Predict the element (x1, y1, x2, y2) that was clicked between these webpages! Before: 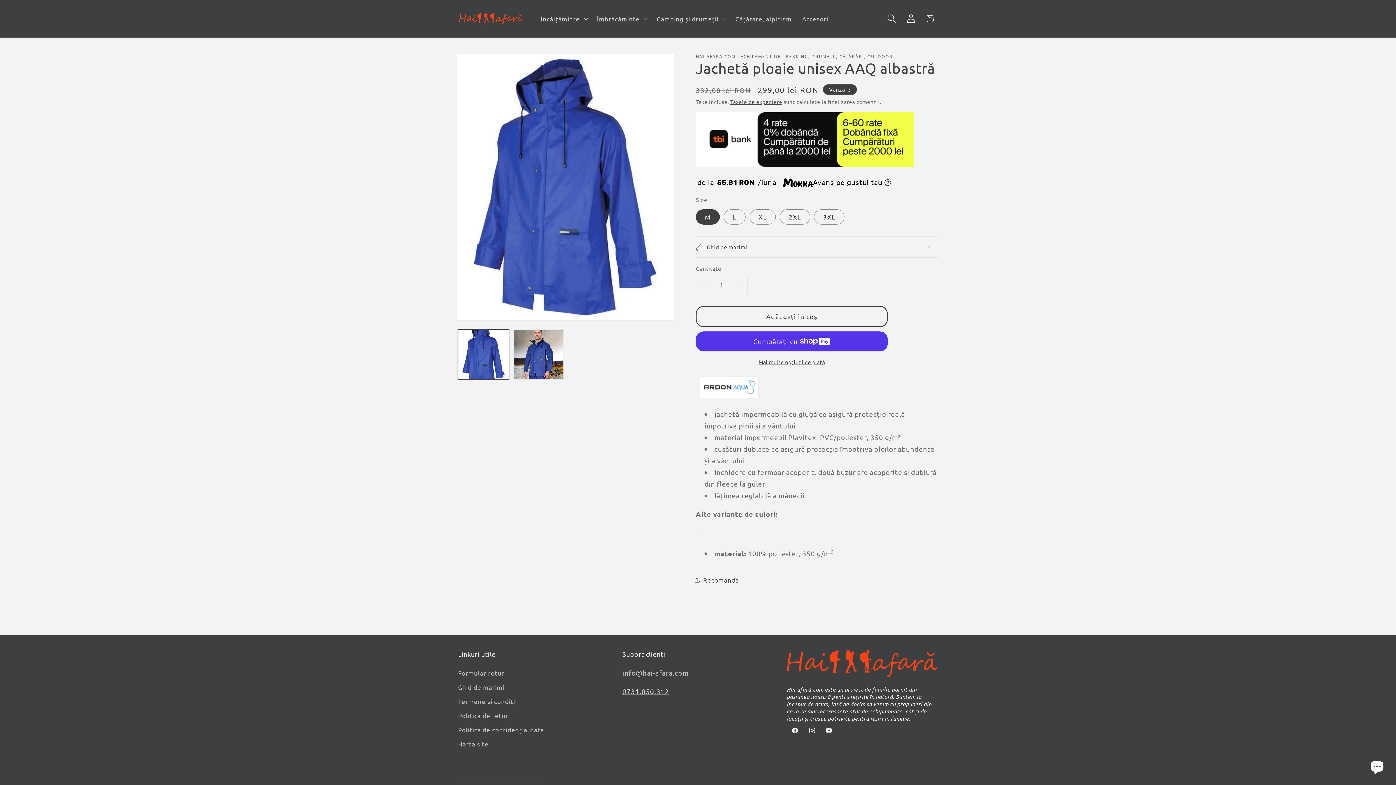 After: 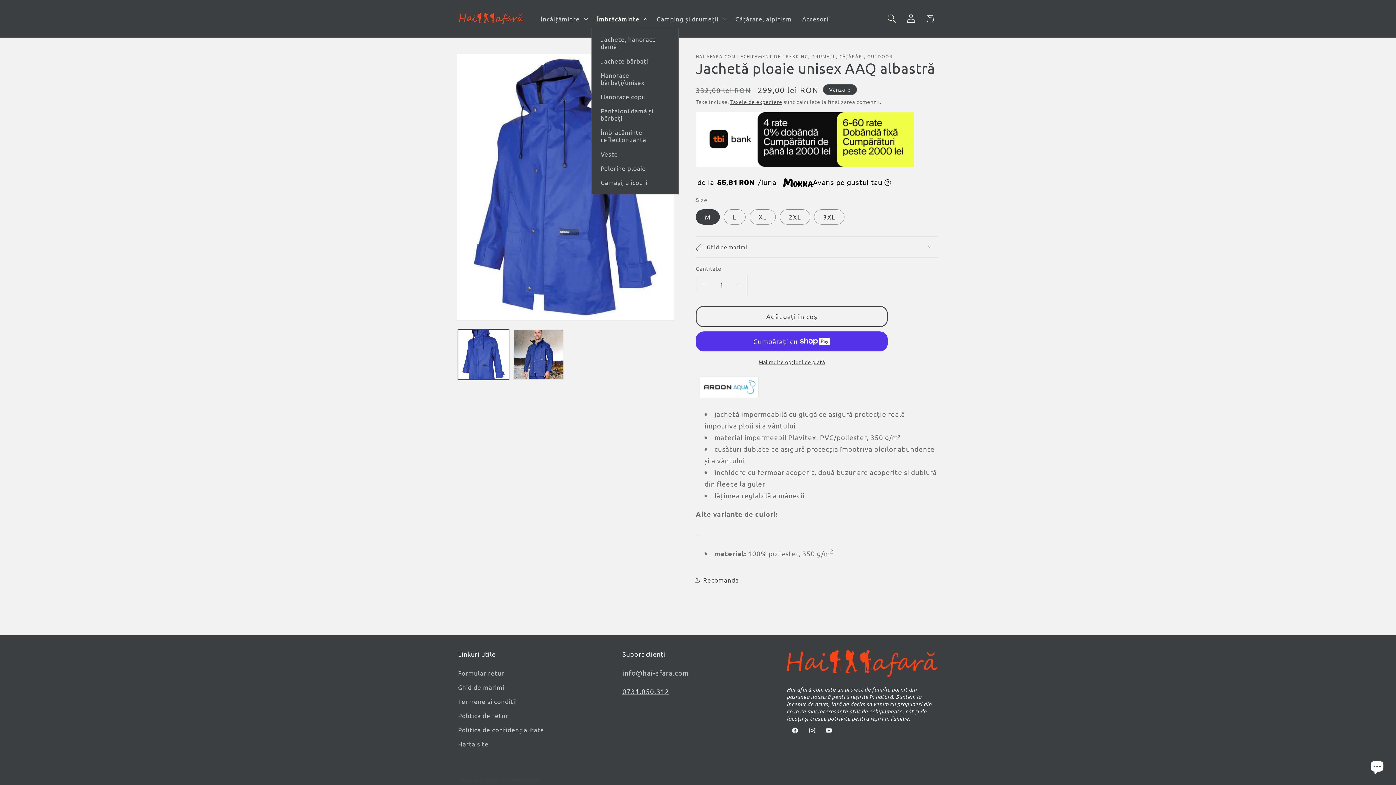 Action: label: Îmbrăcăminte bbox: (591, 9, 651, 27)